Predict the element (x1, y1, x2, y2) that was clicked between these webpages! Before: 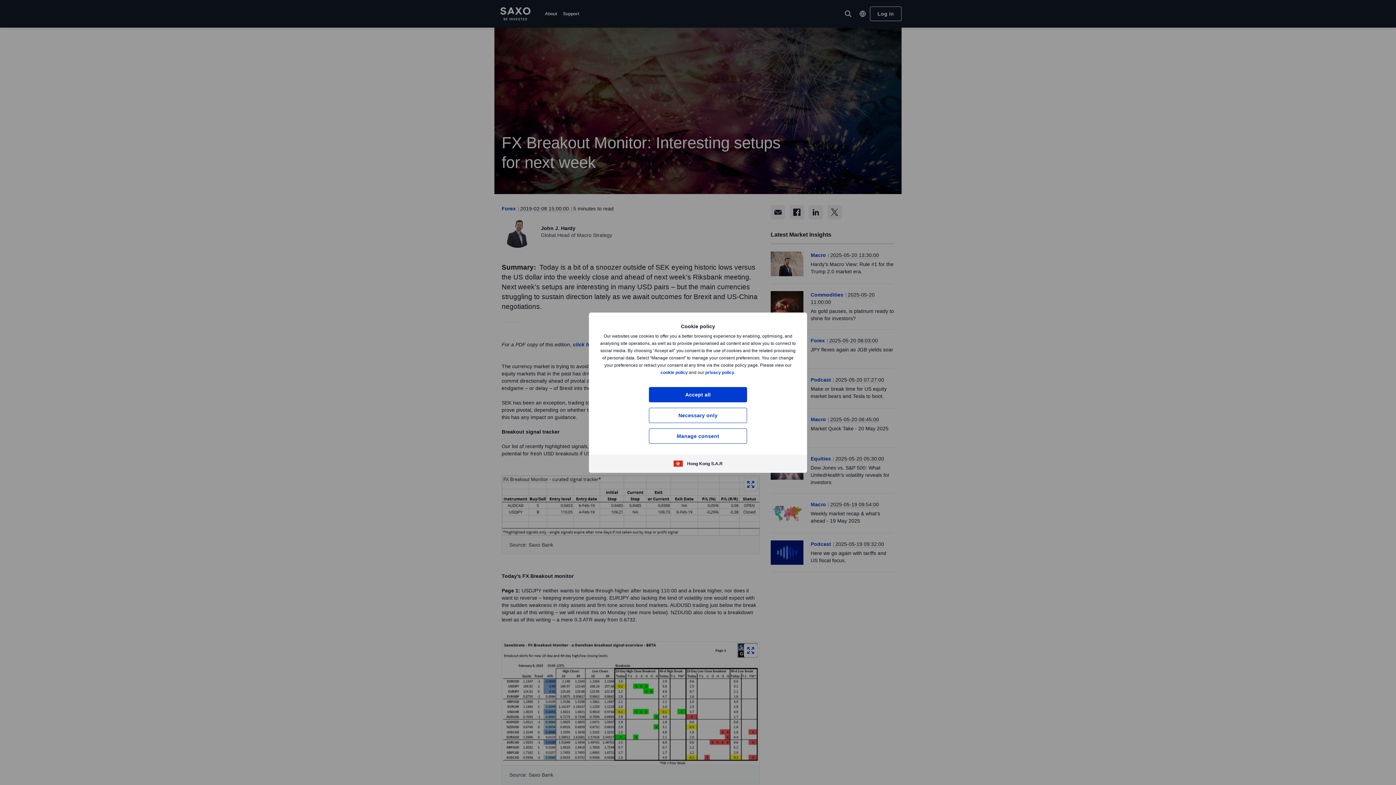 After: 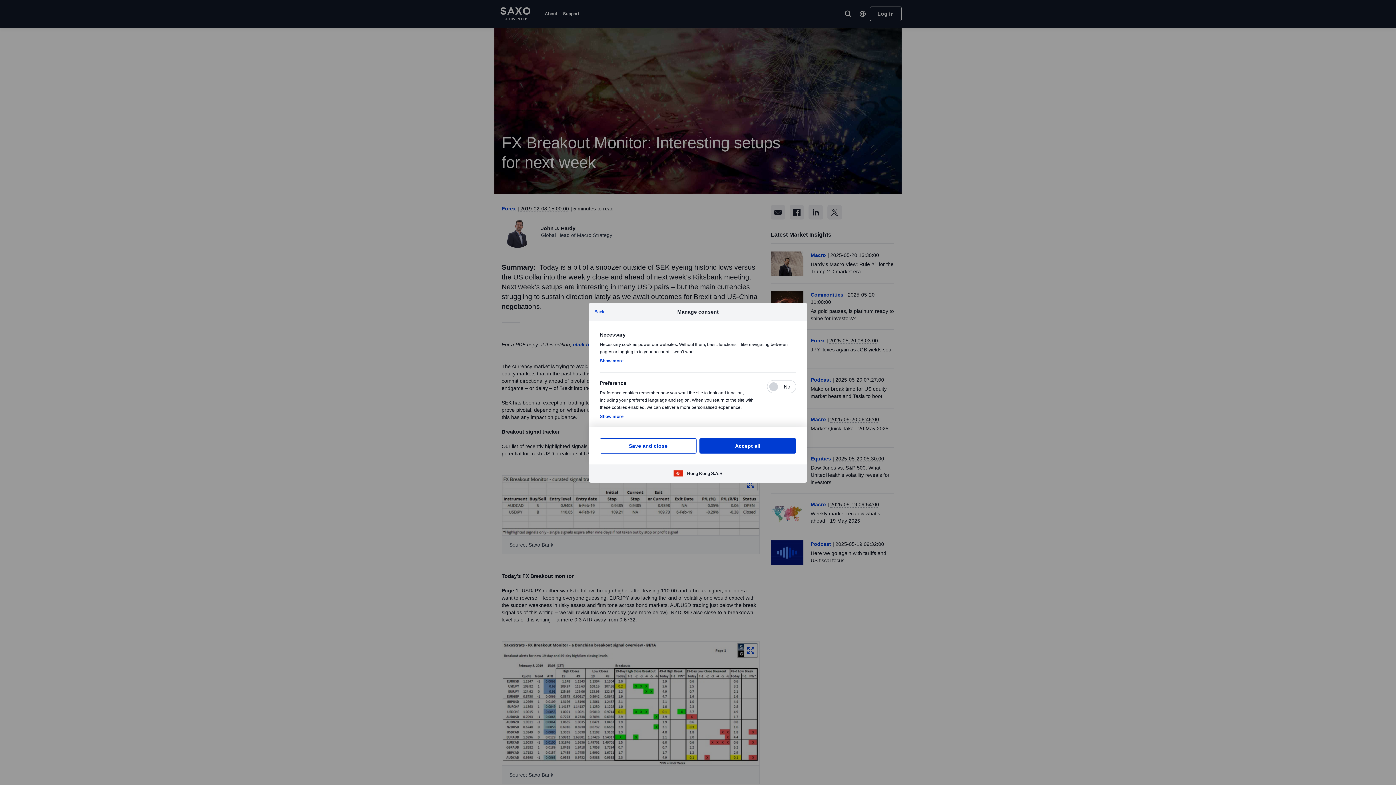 Action: label: Manage consent bbox: (649, 428, 747, 443)